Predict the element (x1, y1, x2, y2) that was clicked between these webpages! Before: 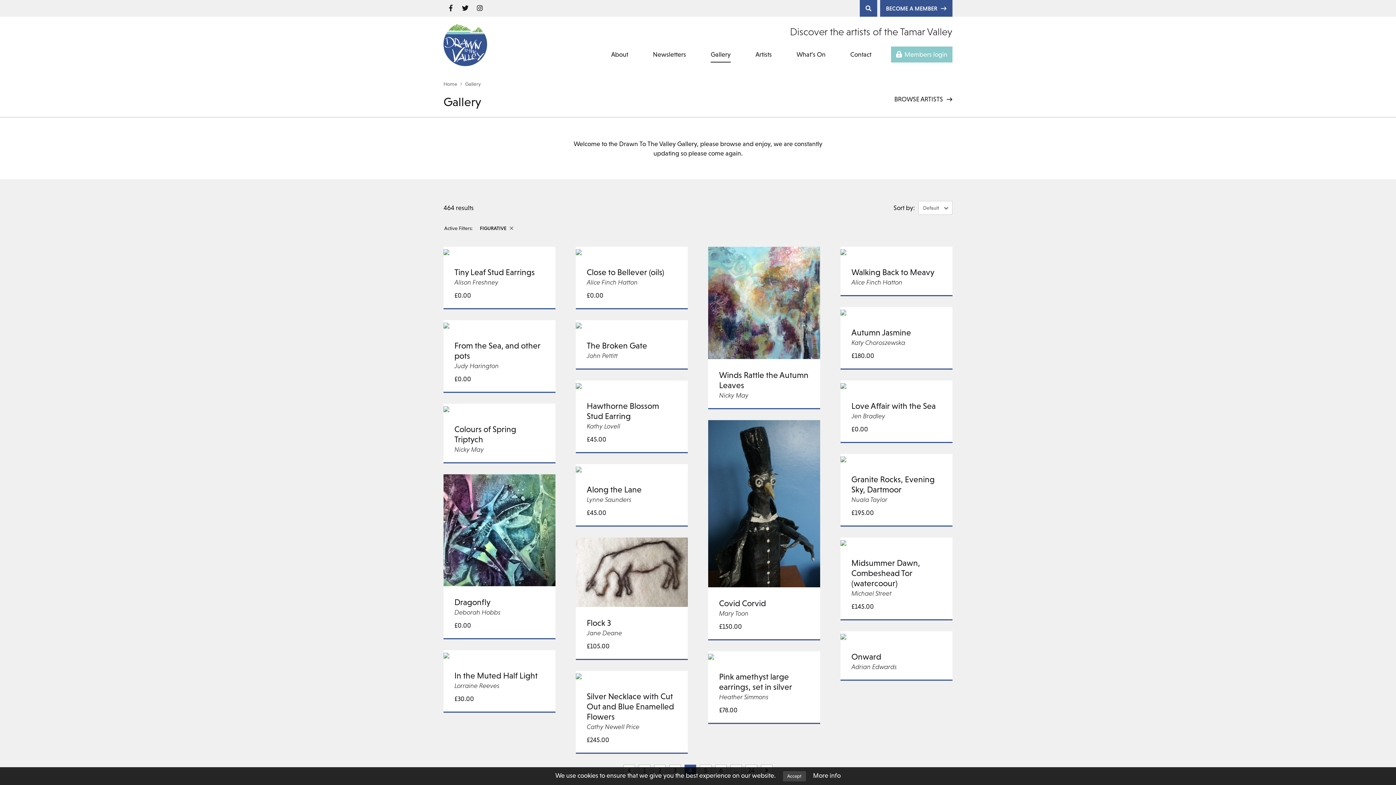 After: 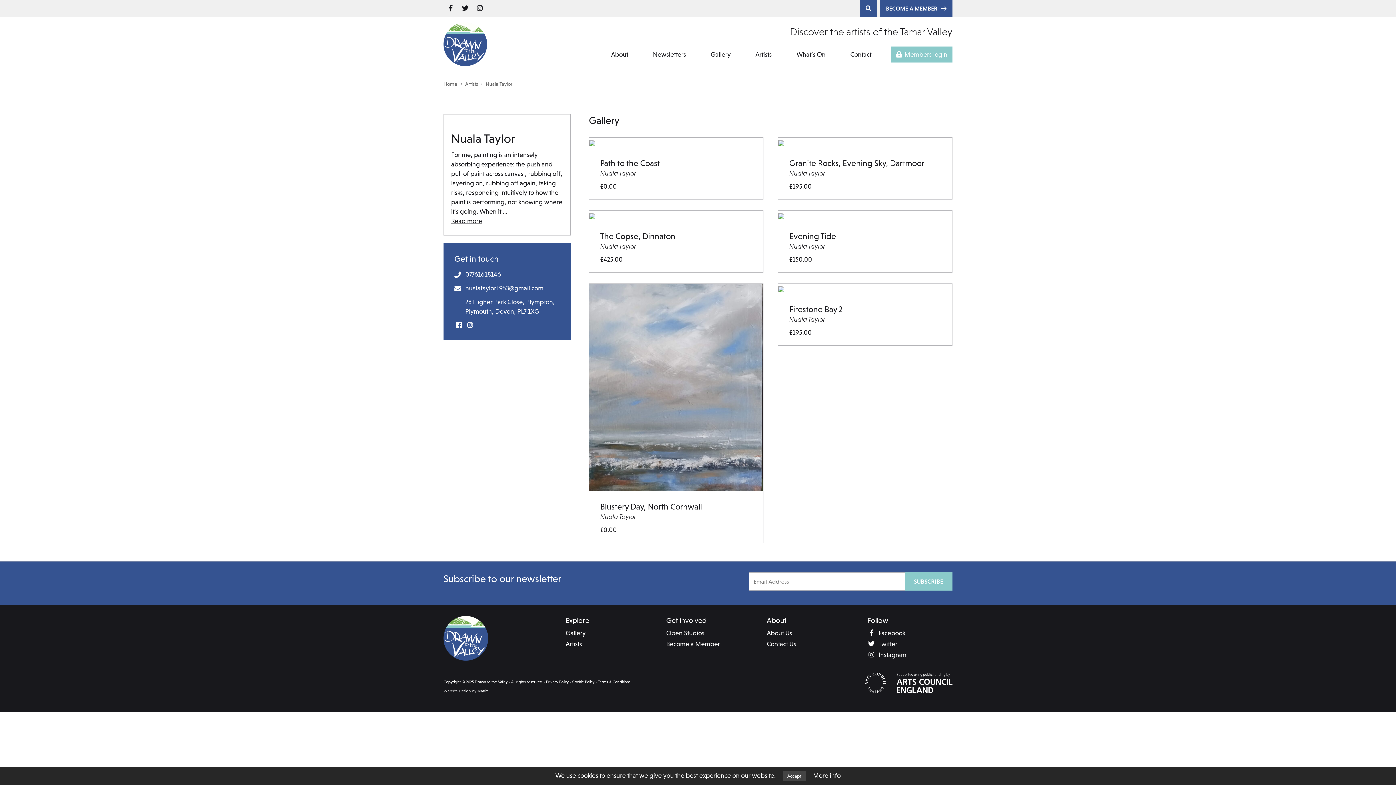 Action: label: Nuala Taylor bbox: (851, 496, 887, 503)